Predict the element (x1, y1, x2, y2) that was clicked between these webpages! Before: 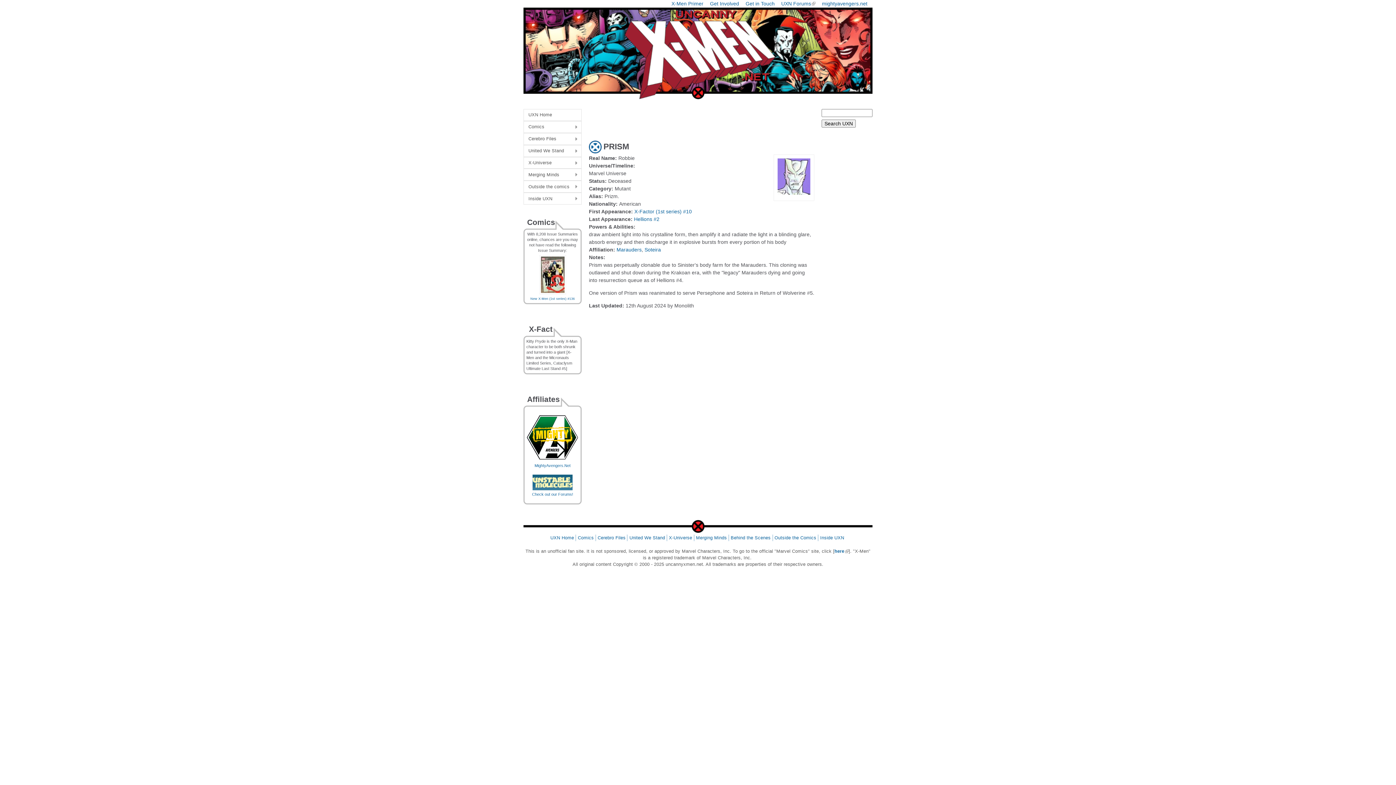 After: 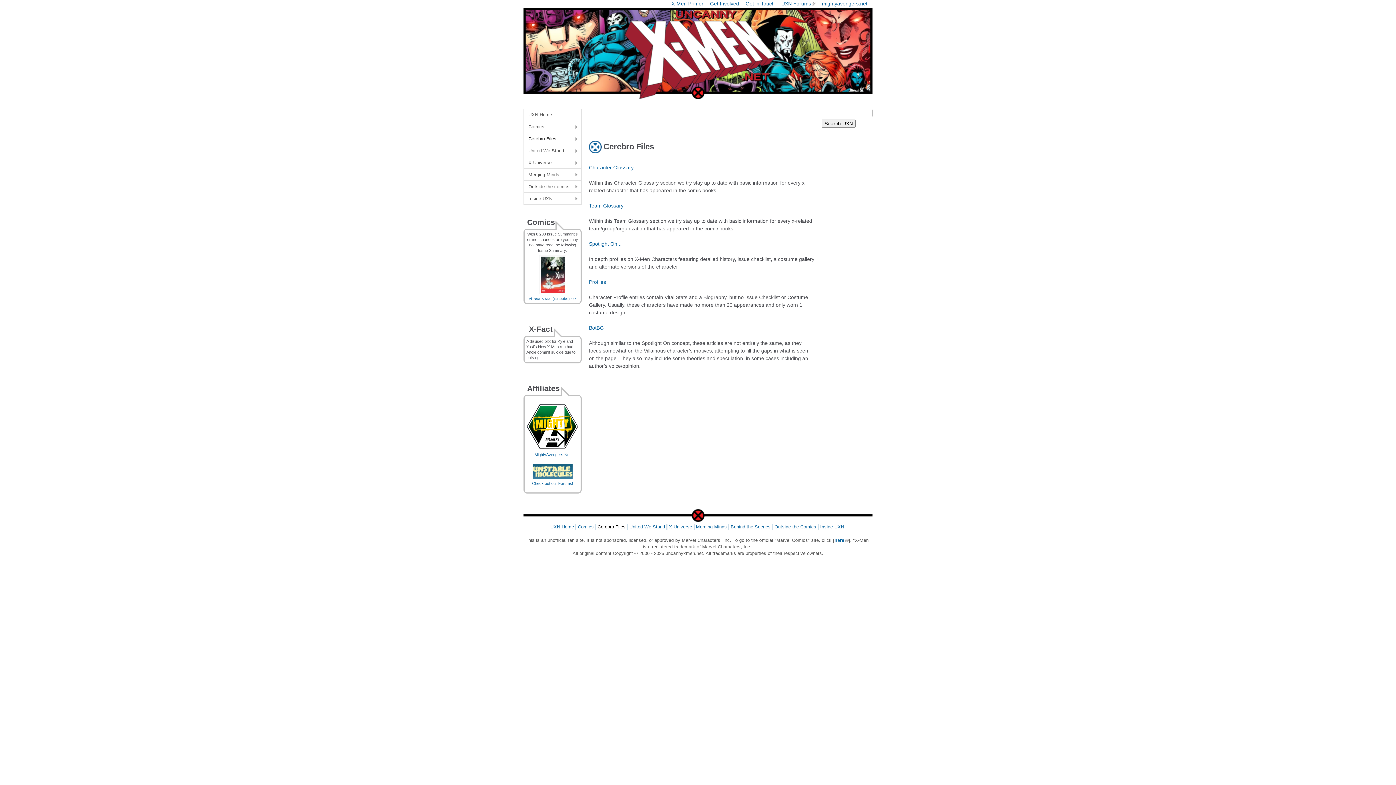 Action: label: Cerebro Files bbox: (597, 535, 628, 541)